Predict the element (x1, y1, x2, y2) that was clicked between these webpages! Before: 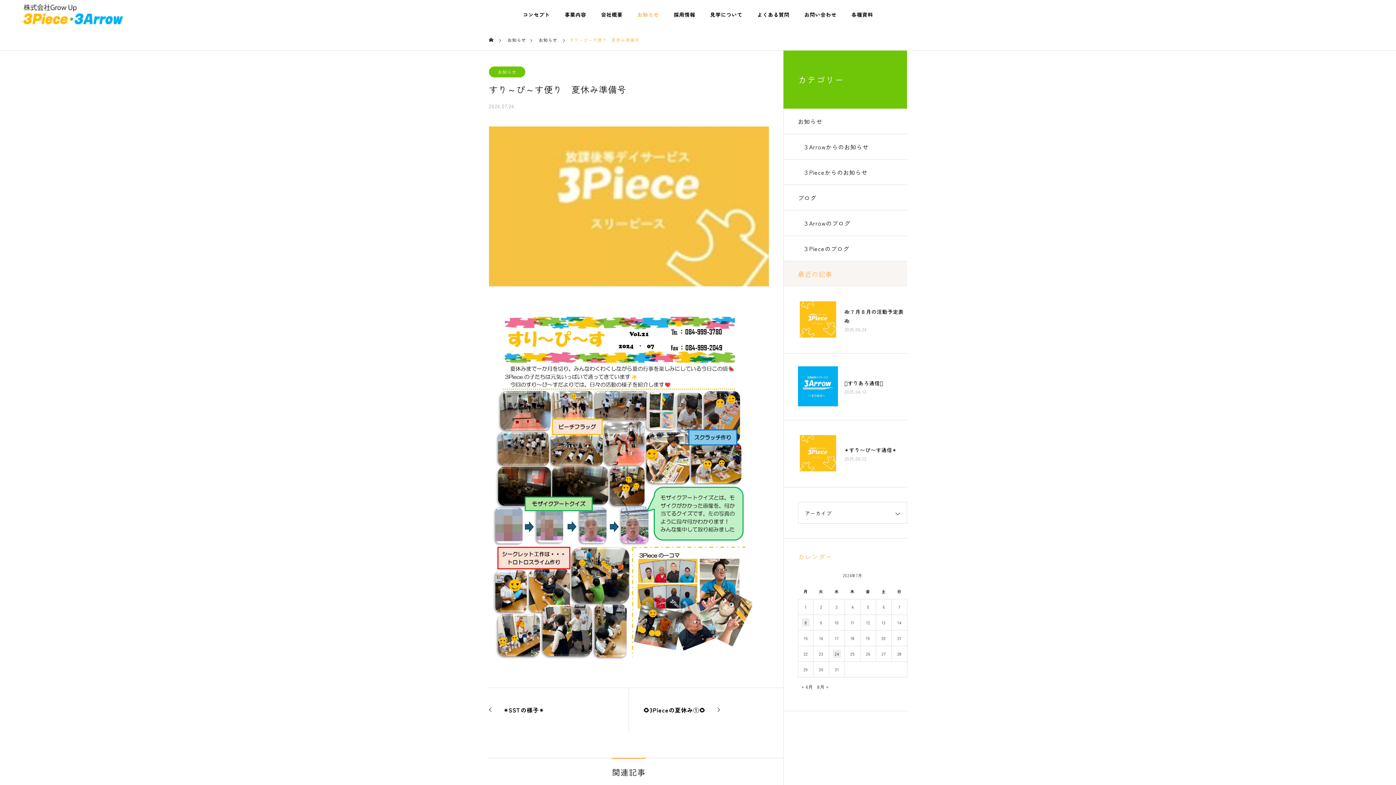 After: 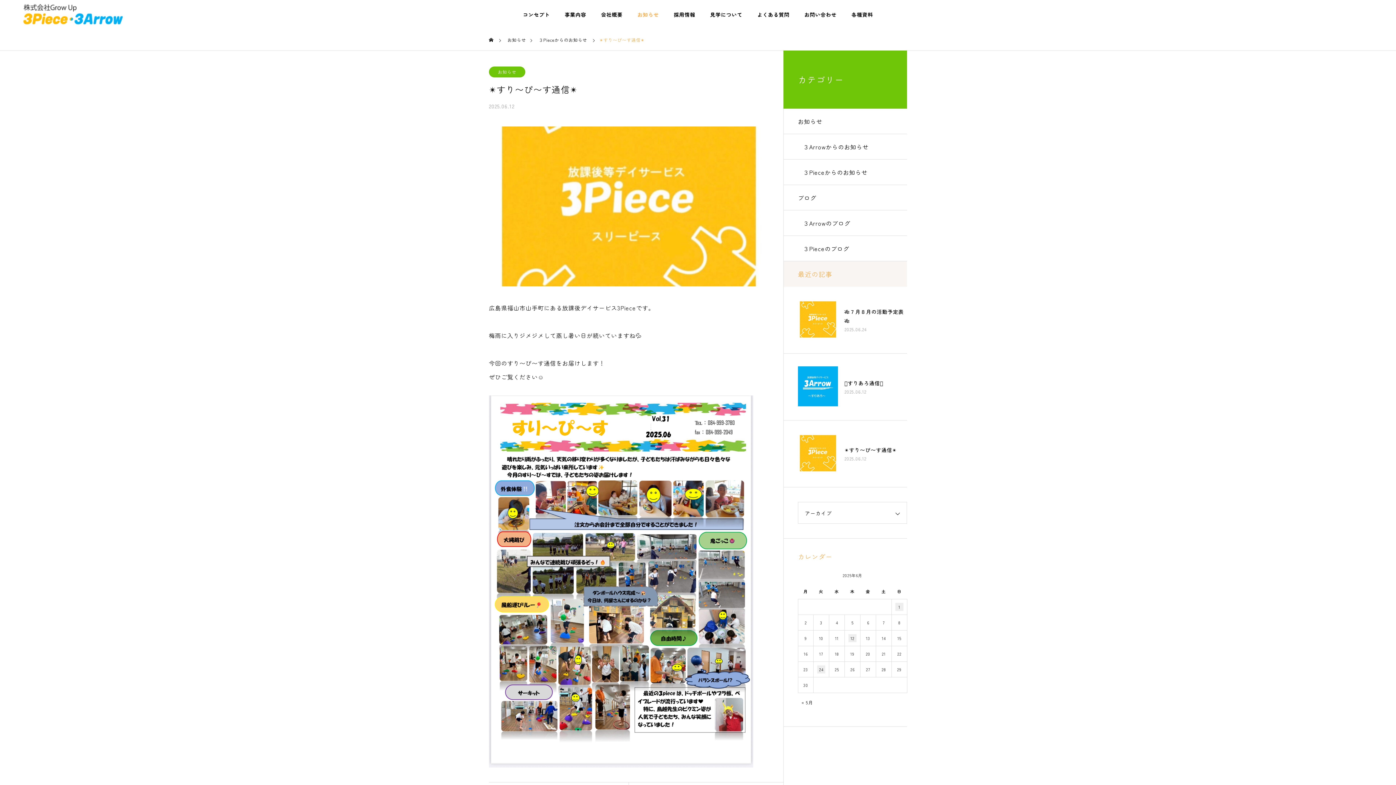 Action: label: ✴️すり〜ぴ〜す通信✴️

2025.06.12 bbox: (783, 420, 907, 487)